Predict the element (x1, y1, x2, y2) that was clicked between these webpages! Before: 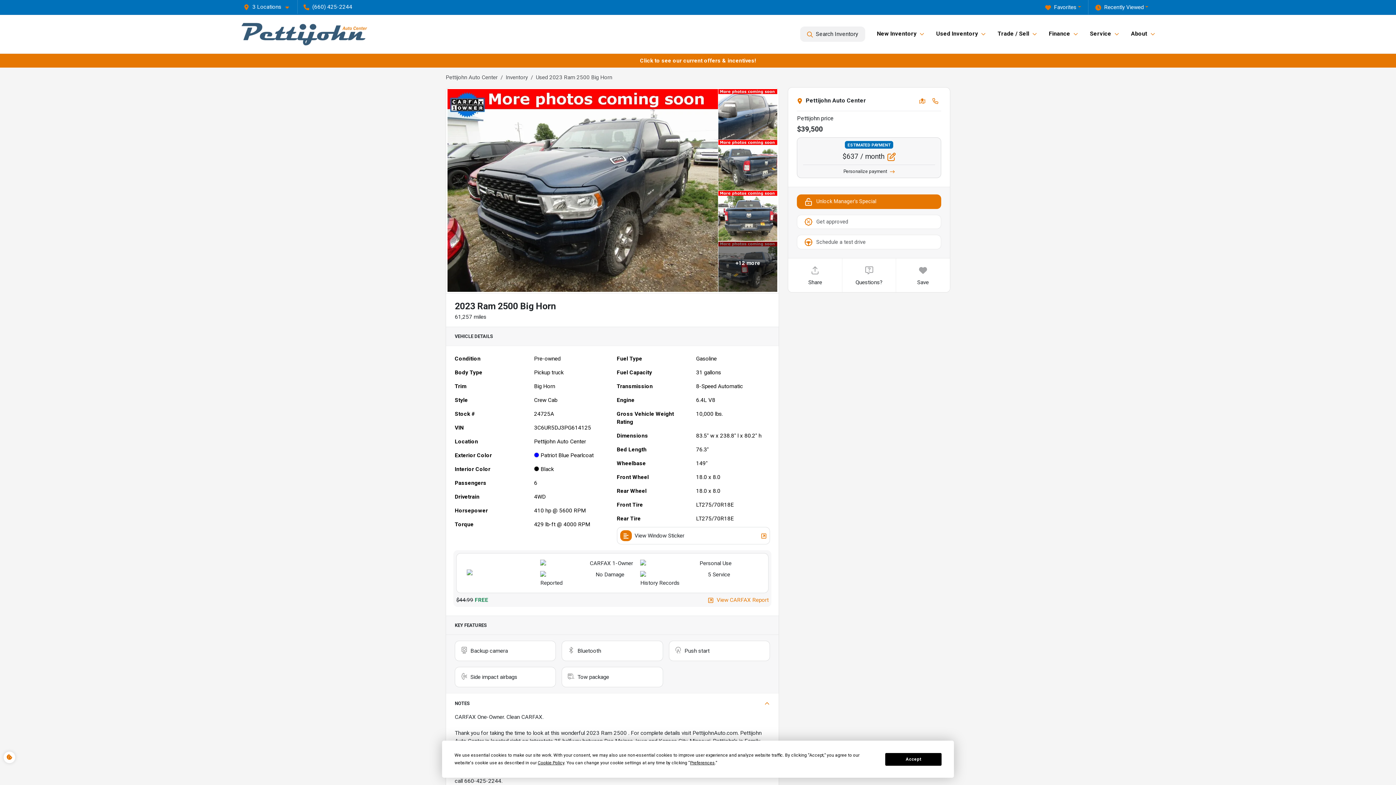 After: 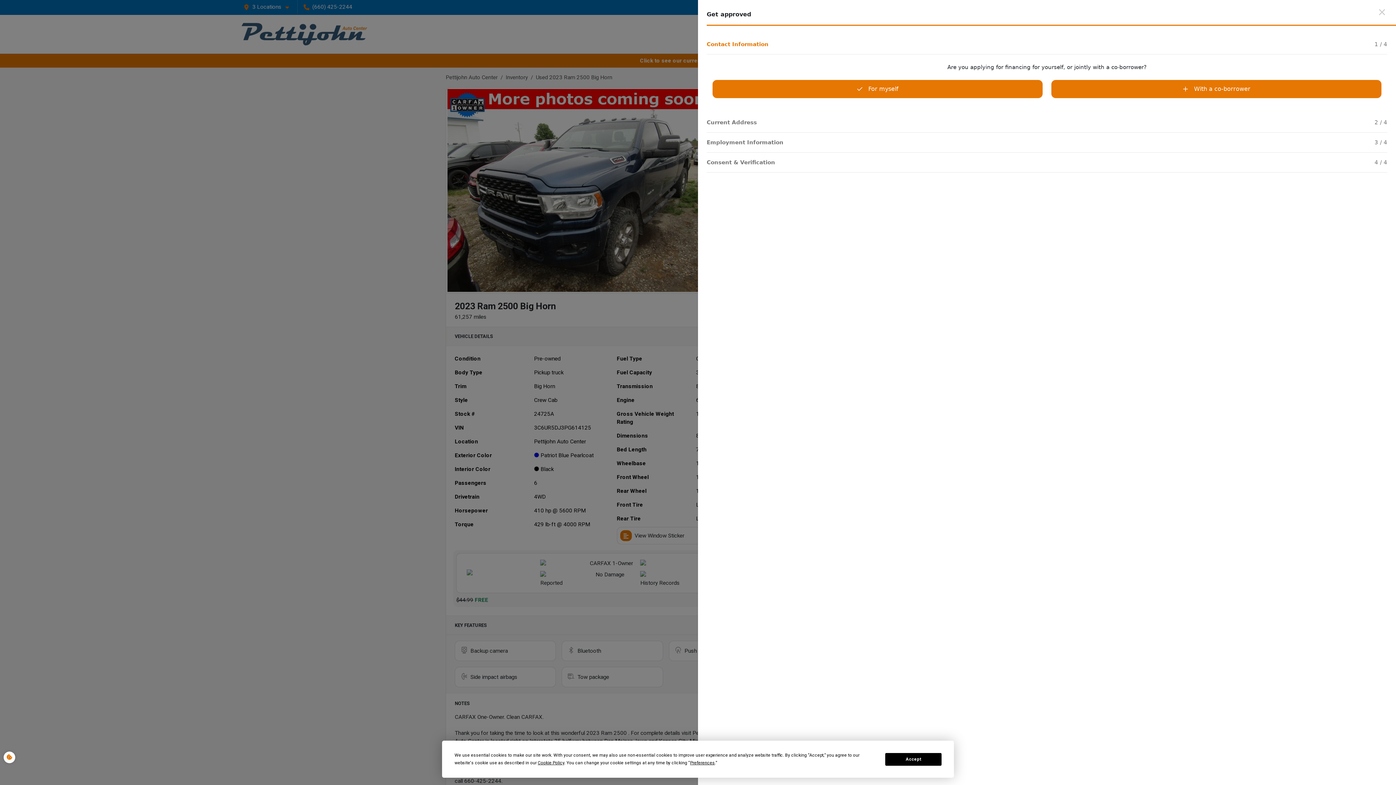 Action: label: Get approved bbox: (797, 214, 941, 229)